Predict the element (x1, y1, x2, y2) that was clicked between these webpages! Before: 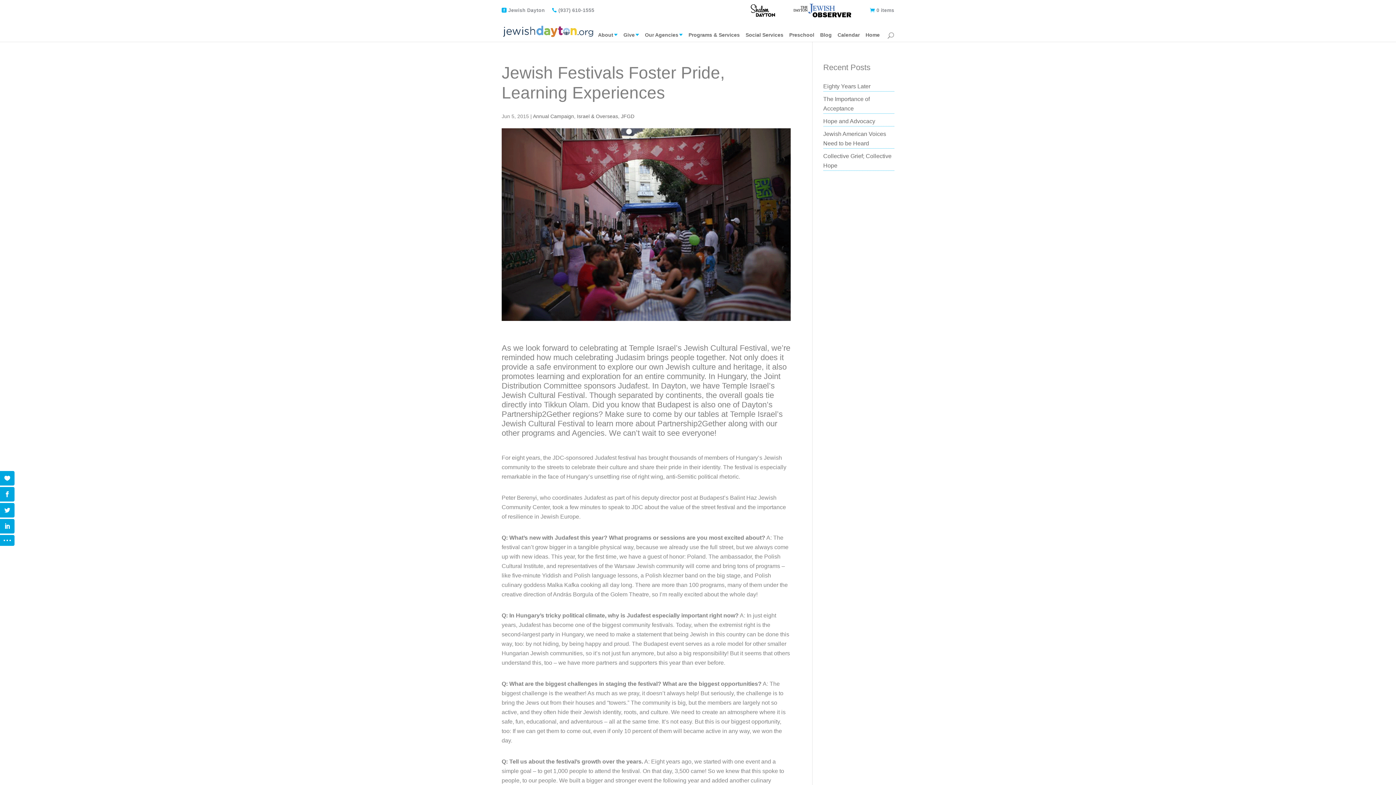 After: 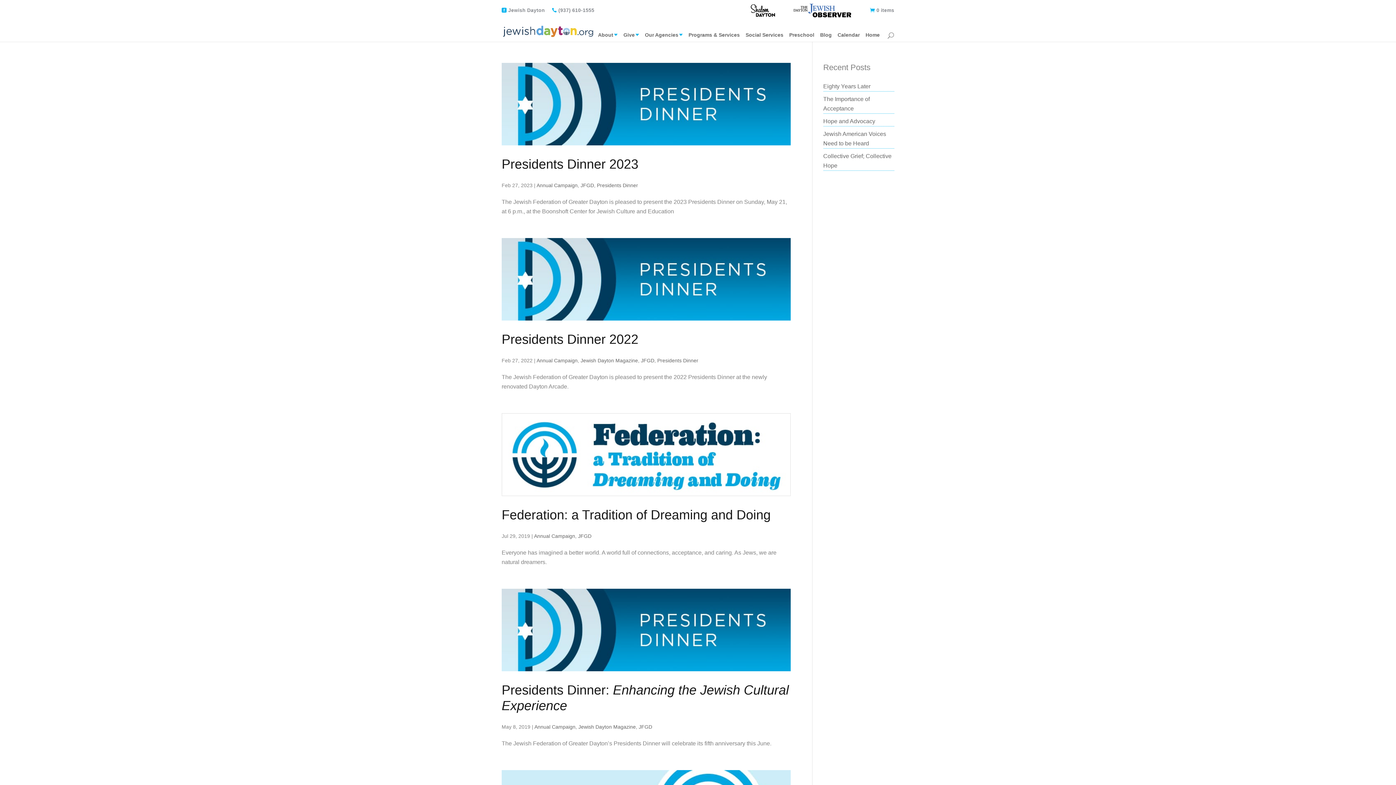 Action: bbox: (533, 113, 574, 119) label: Annual Campaign